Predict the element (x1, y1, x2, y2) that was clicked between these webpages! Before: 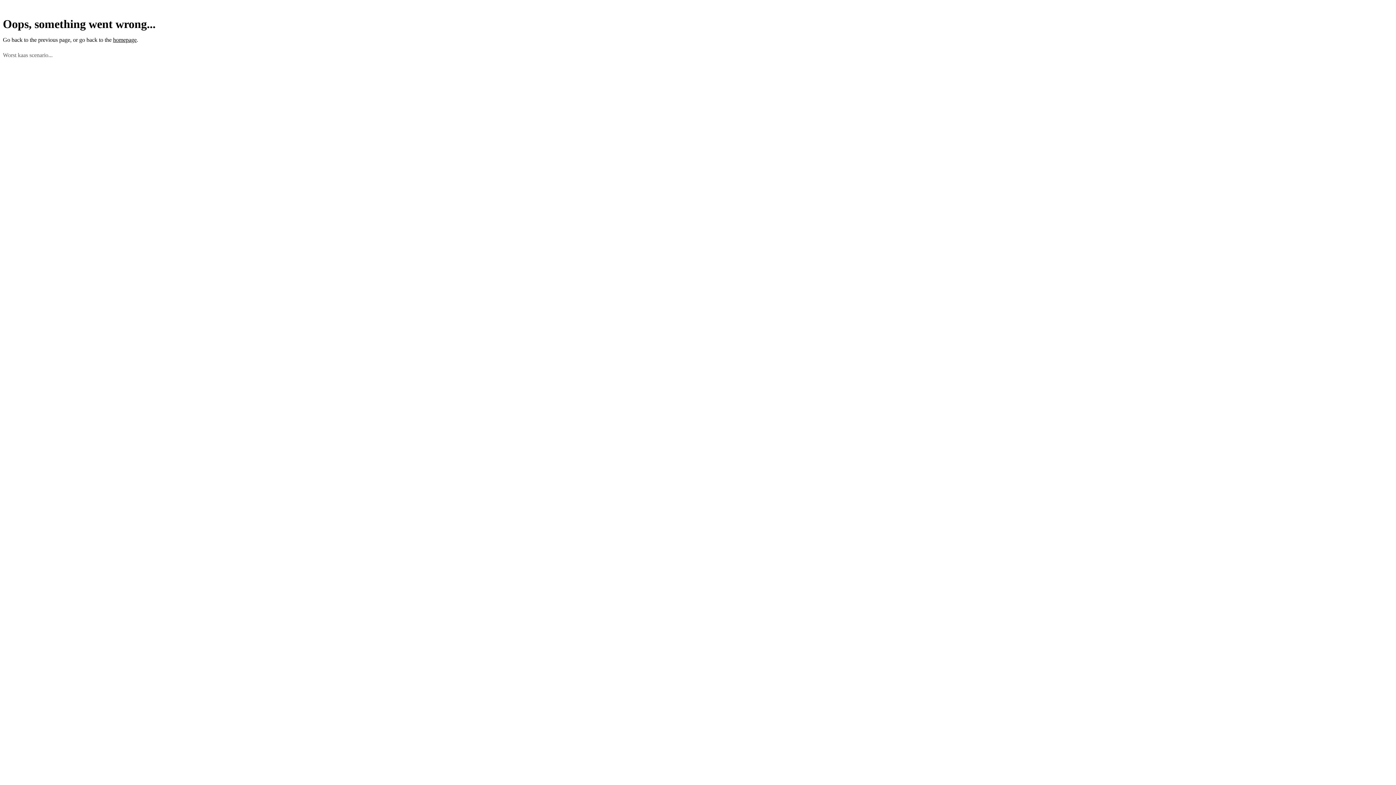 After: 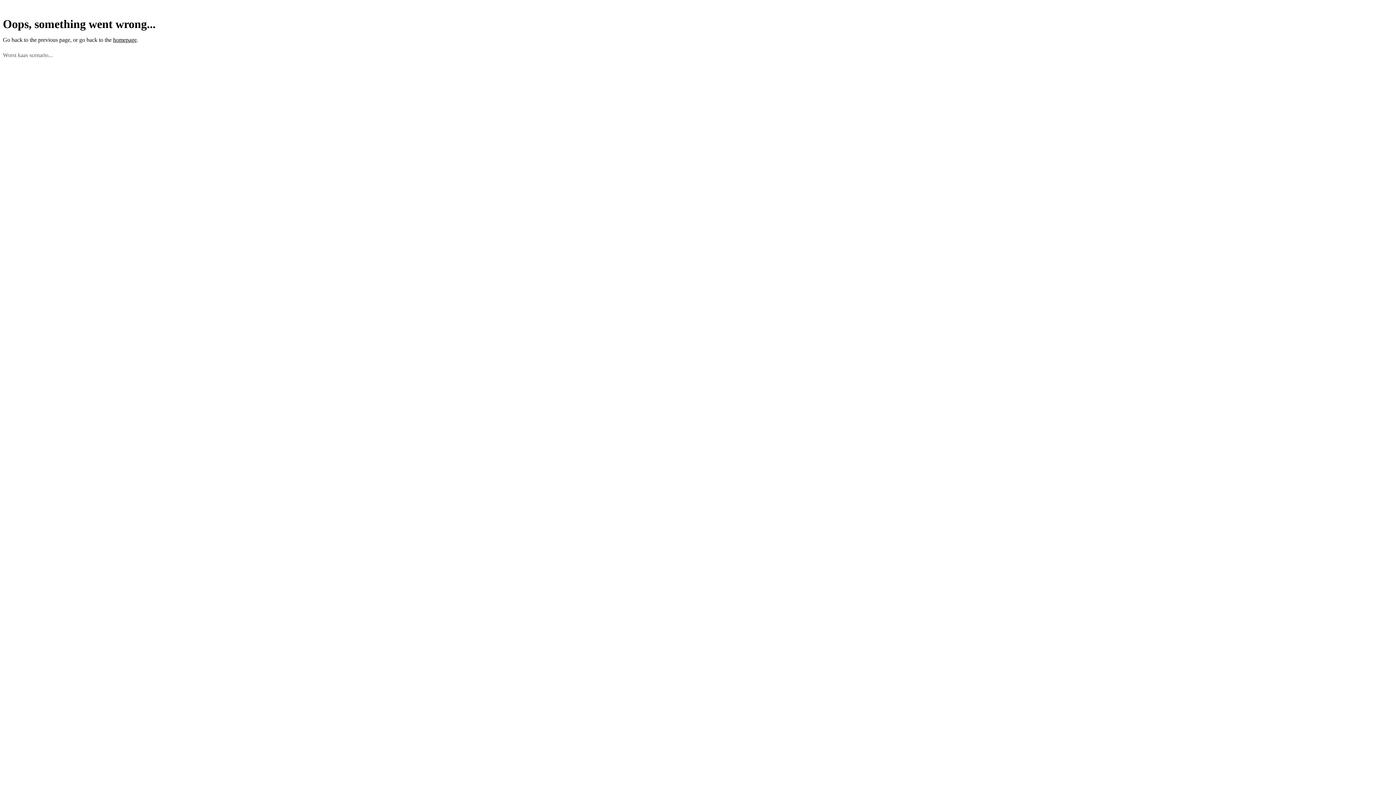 Action: label: previous page bbox: (38, 36, 70, 43)